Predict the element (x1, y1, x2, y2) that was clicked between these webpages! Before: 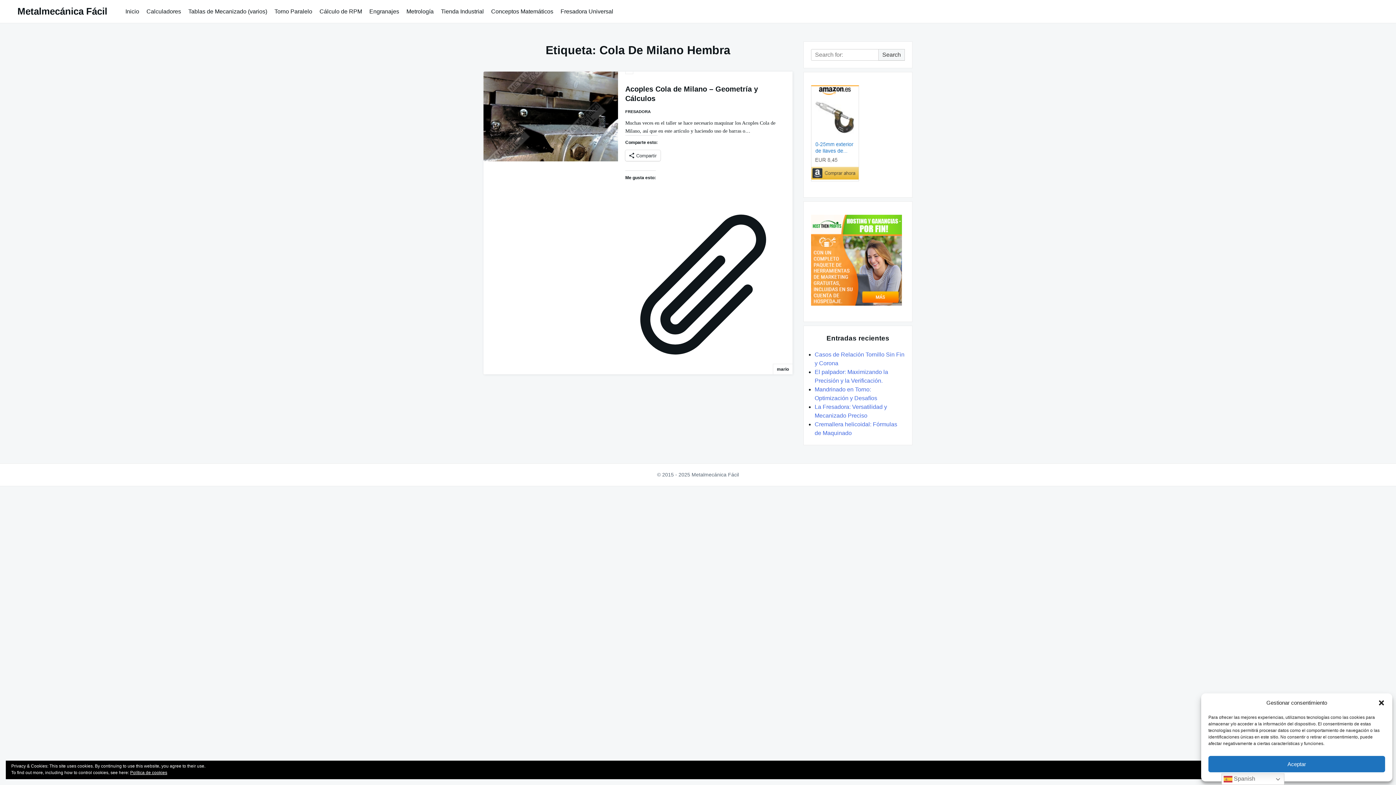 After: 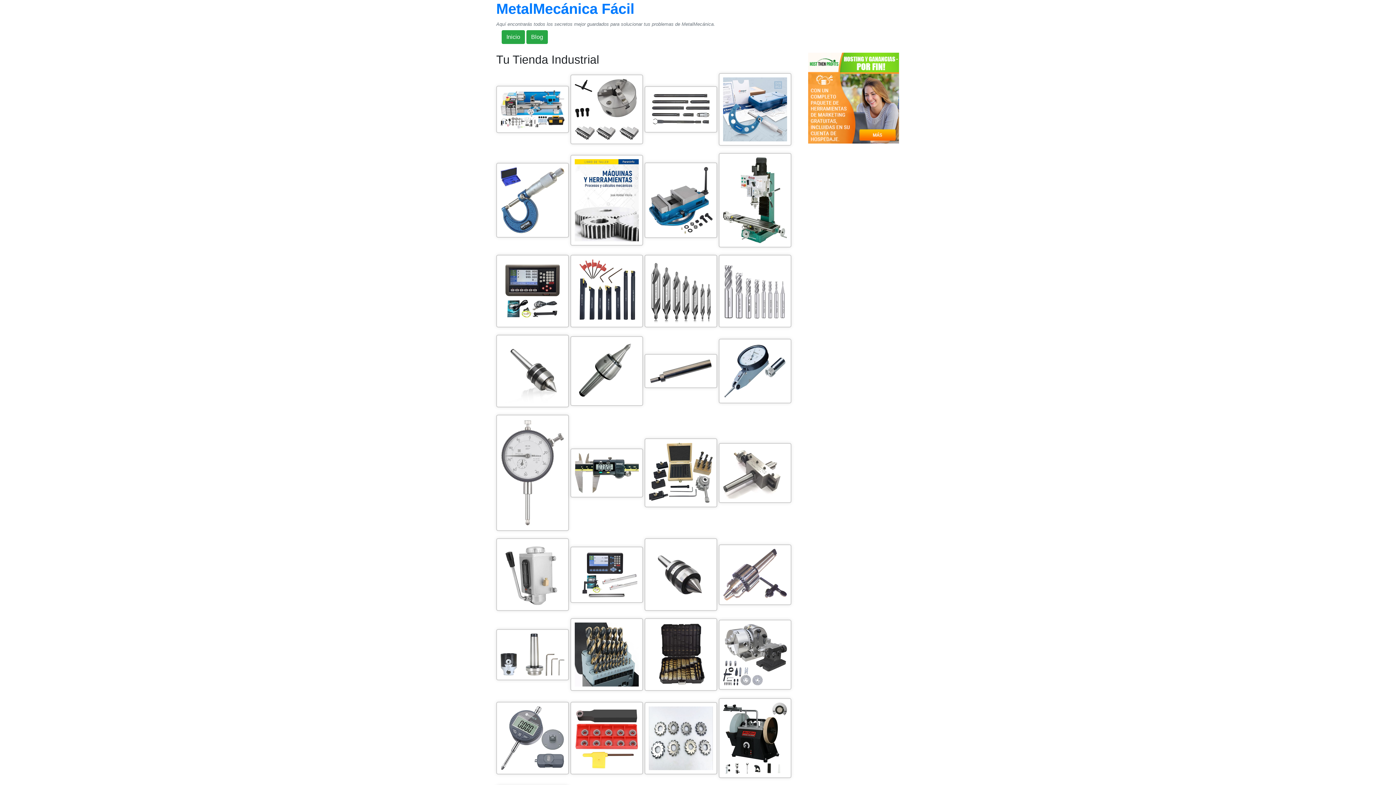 Action: bbox: (437, 5, 487, 17) label: Tienda Industrial